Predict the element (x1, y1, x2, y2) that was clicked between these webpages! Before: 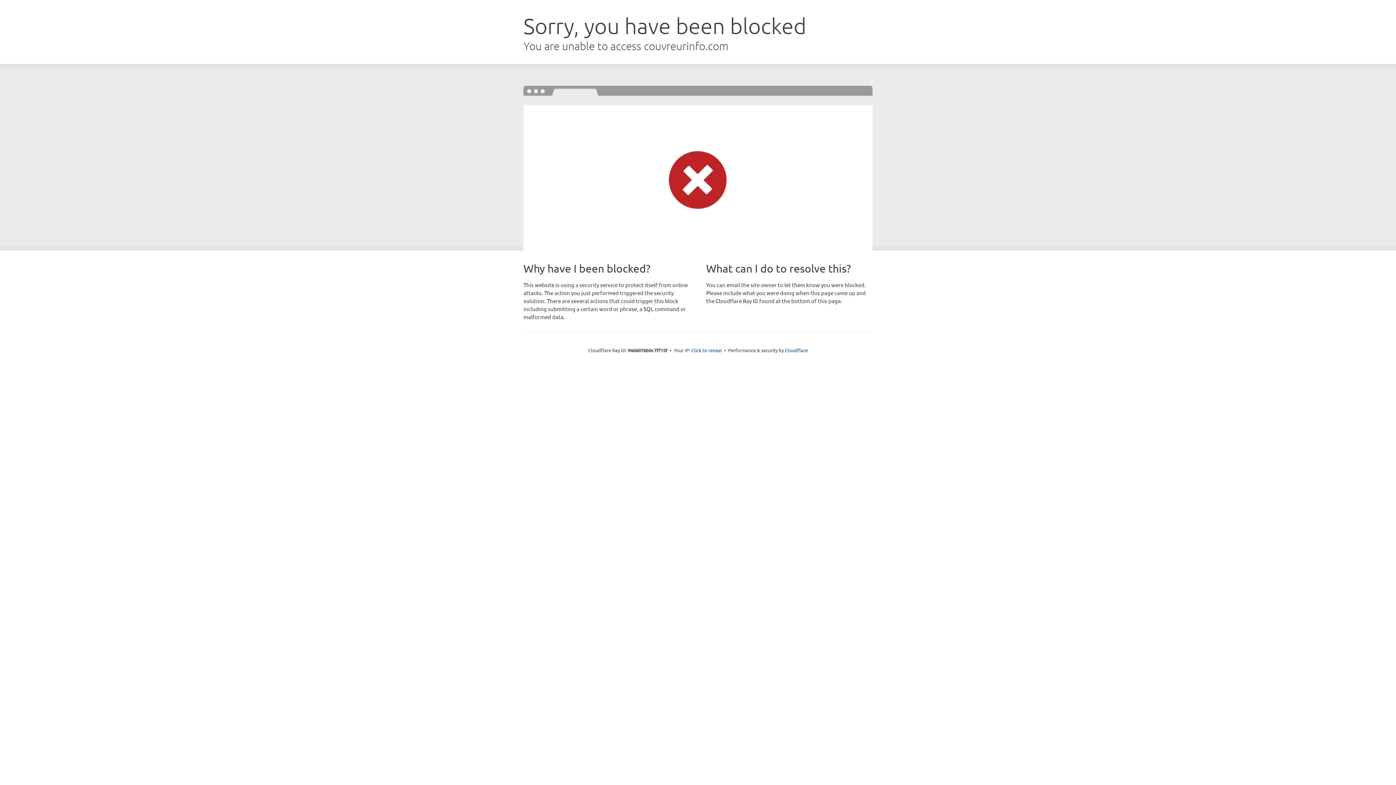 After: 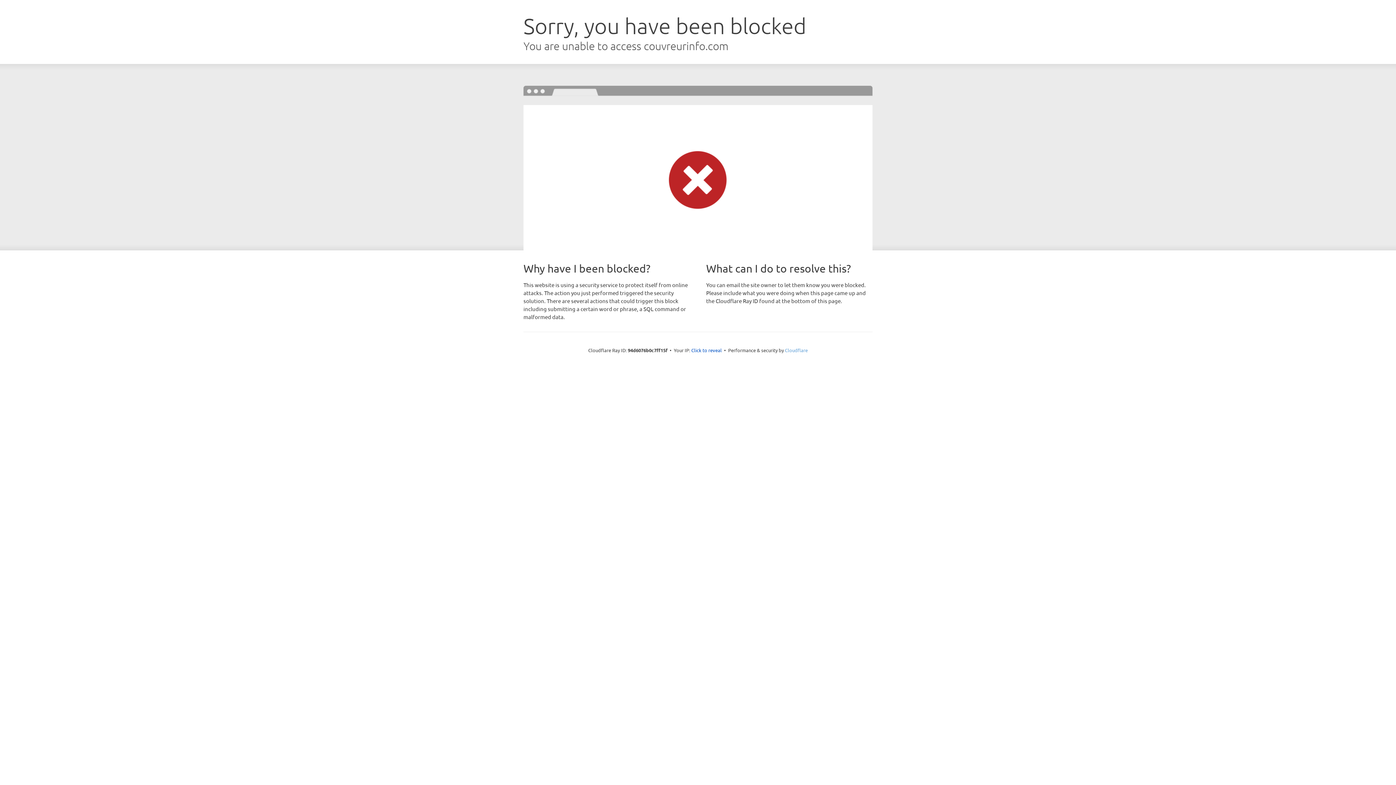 Action: label: Cloudflare bbox: (785, 347, 808, 353)